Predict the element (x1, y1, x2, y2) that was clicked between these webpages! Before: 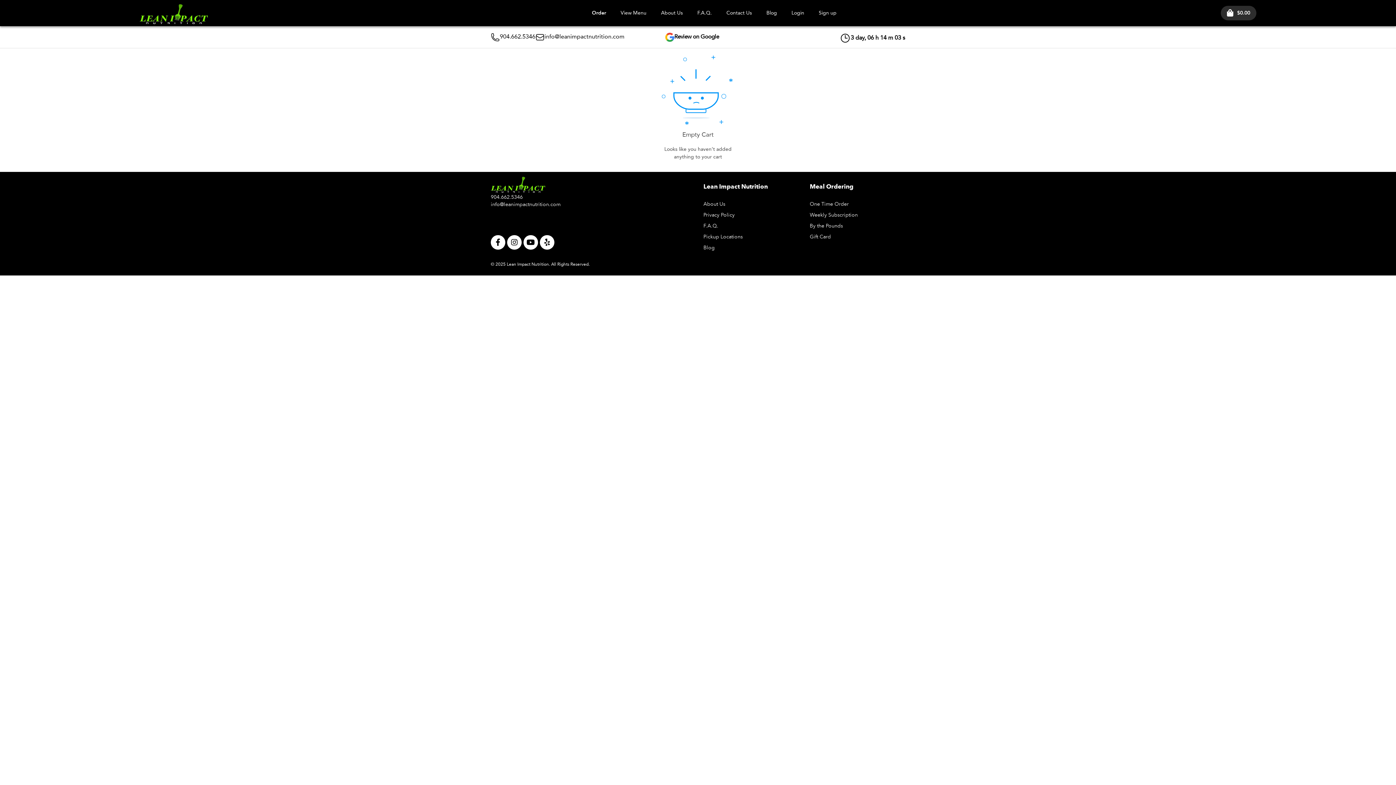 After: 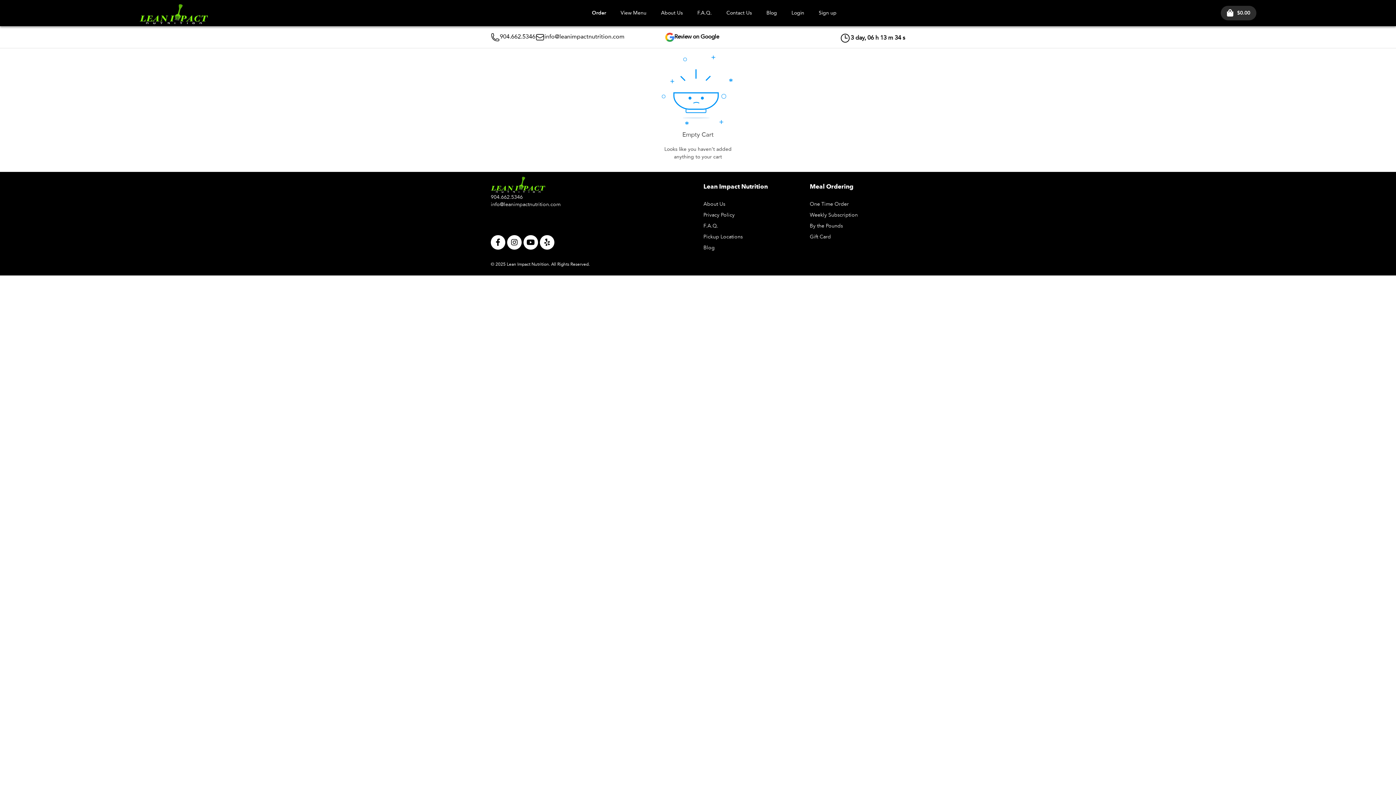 Action: bbox: (584, 0, 613, 31) label: Order